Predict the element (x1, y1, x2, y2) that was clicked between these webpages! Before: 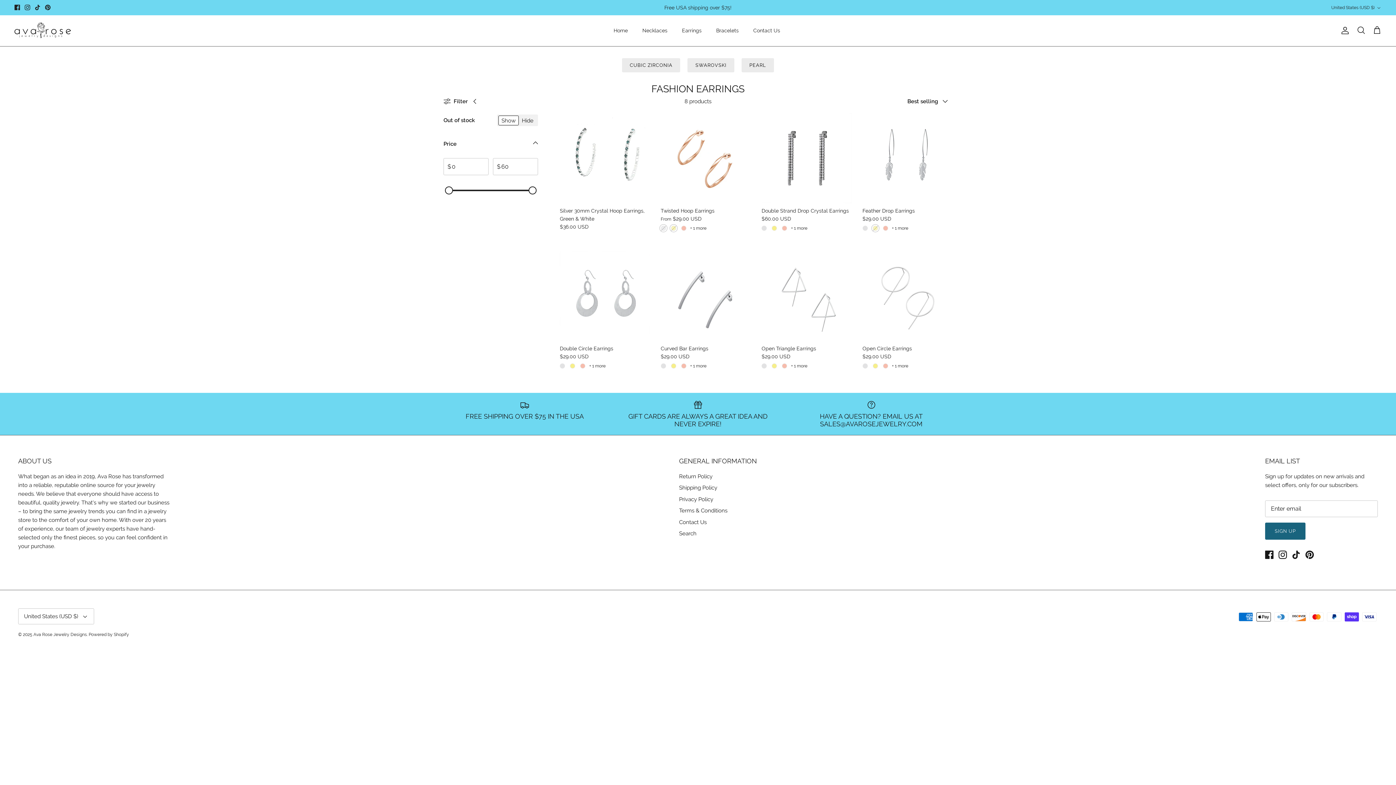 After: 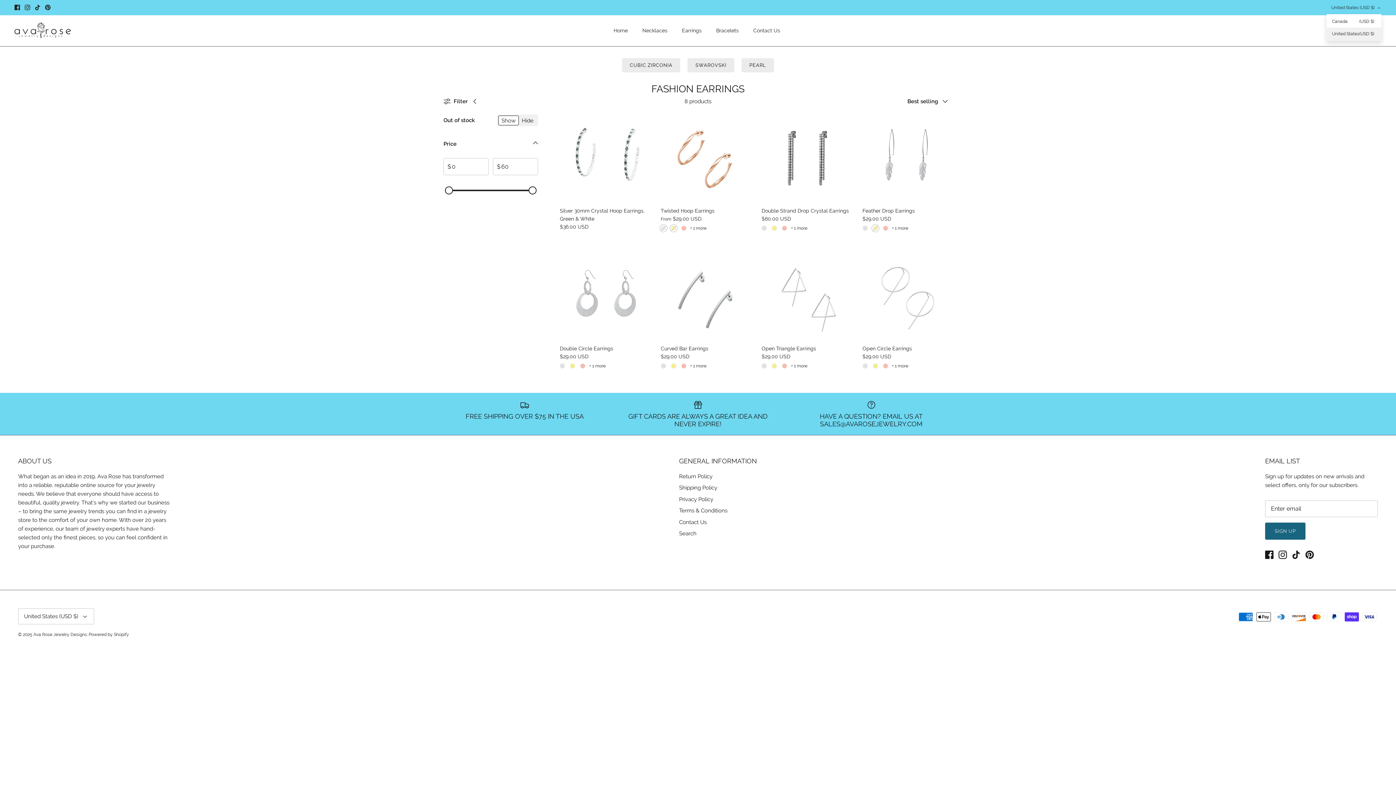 Action: bbox: (1331, 1, 1381, 13) label: United States (USD $)